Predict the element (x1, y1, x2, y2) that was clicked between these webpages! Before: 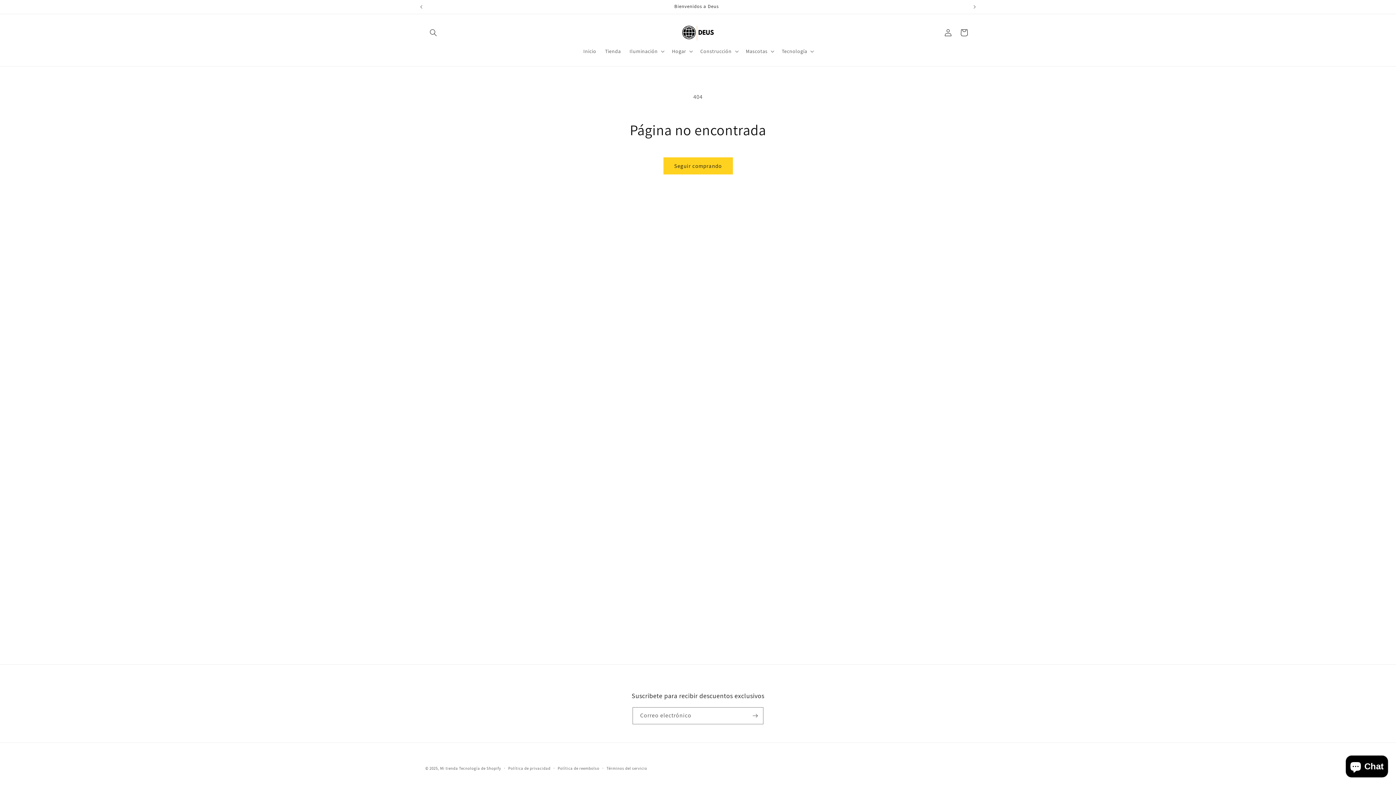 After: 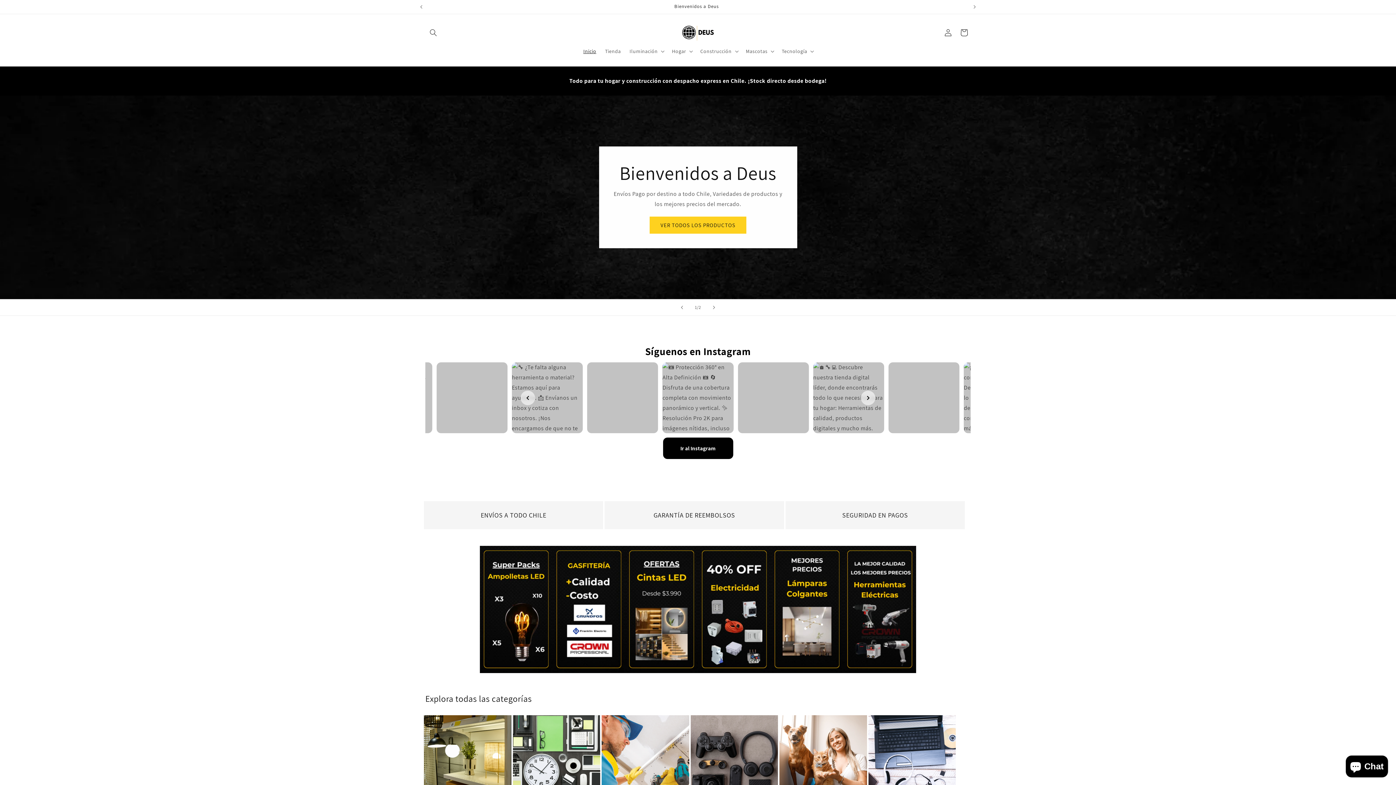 Action: label: Mi tienda bbox: (440, 766, 458, 771)